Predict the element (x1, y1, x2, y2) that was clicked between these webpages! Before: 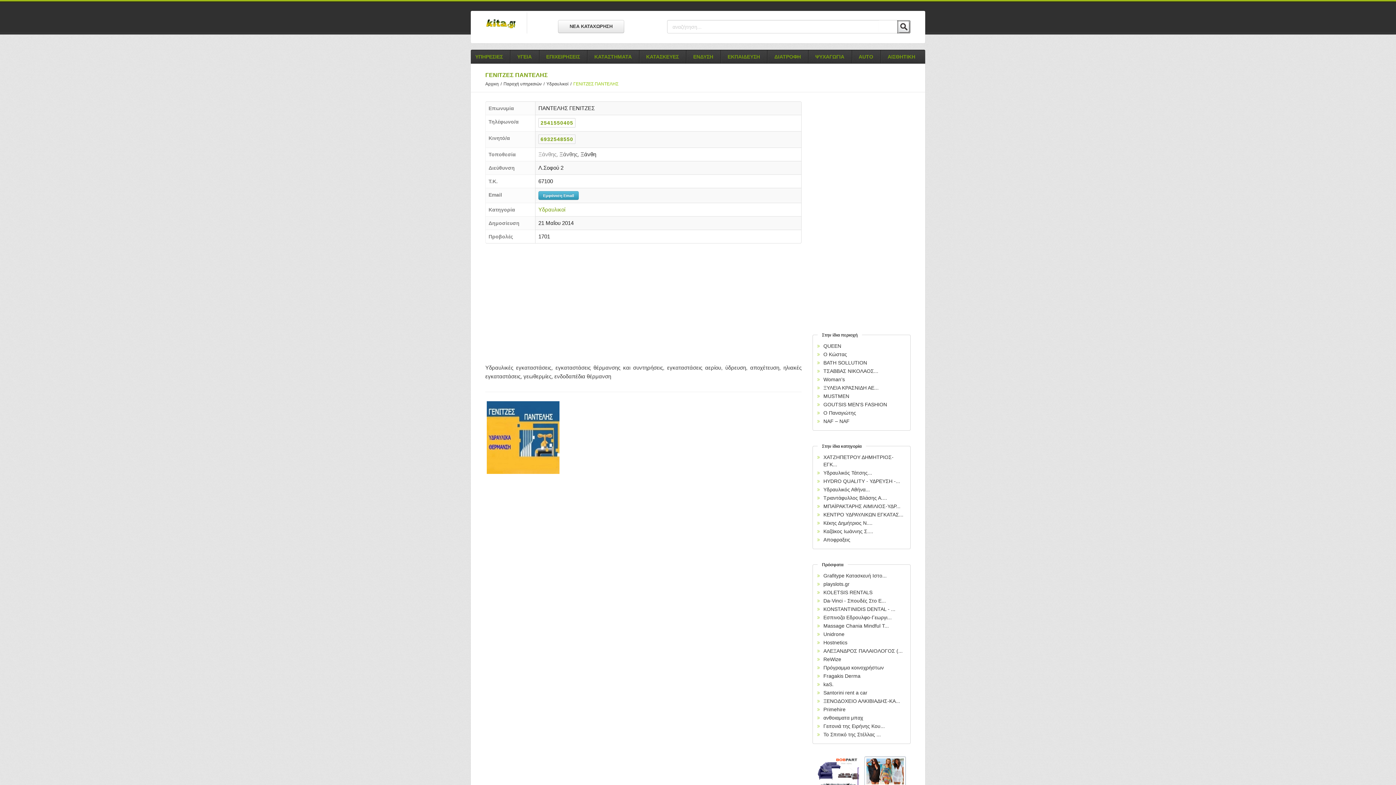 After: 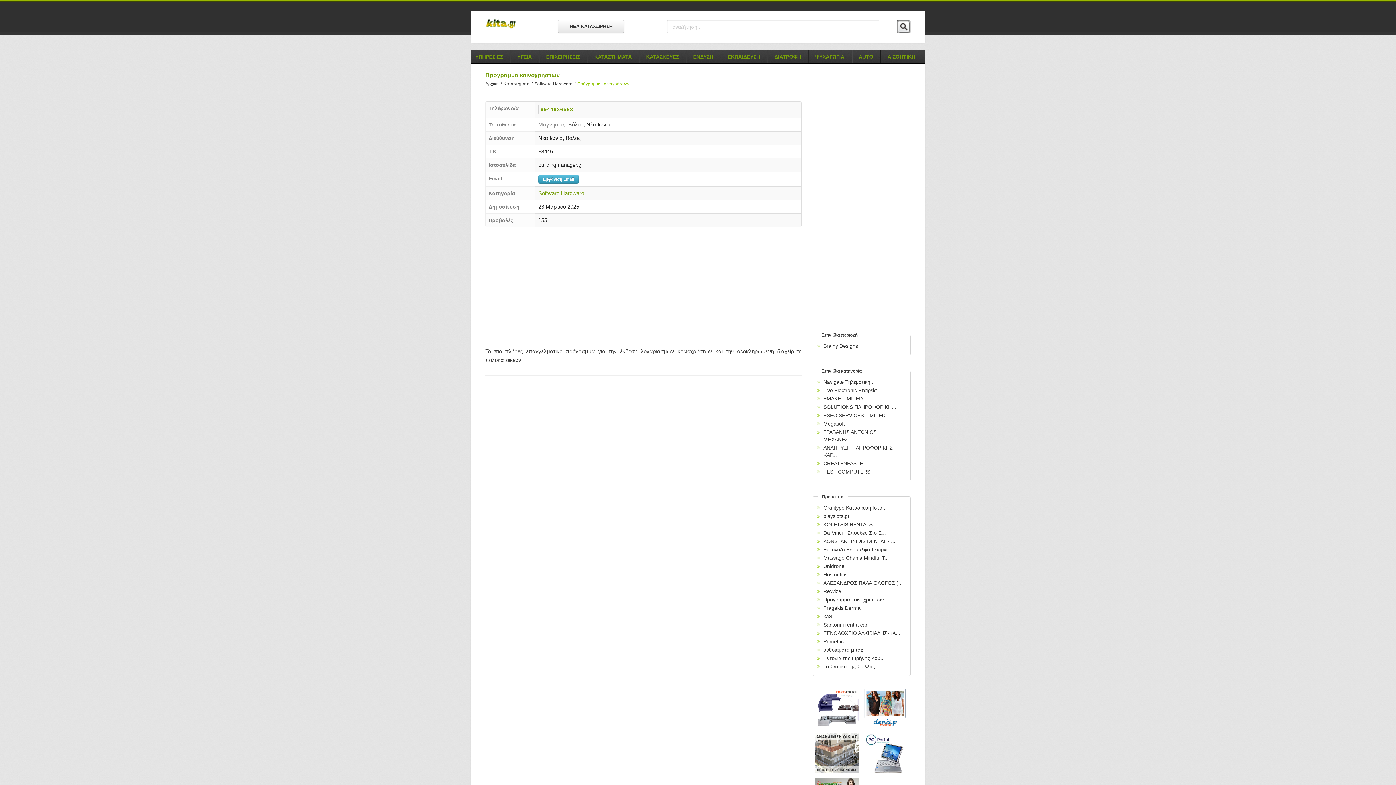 Action: bbox: (823, 665, 884, 670) label: Πρόγραμμα κοινοχρήστων